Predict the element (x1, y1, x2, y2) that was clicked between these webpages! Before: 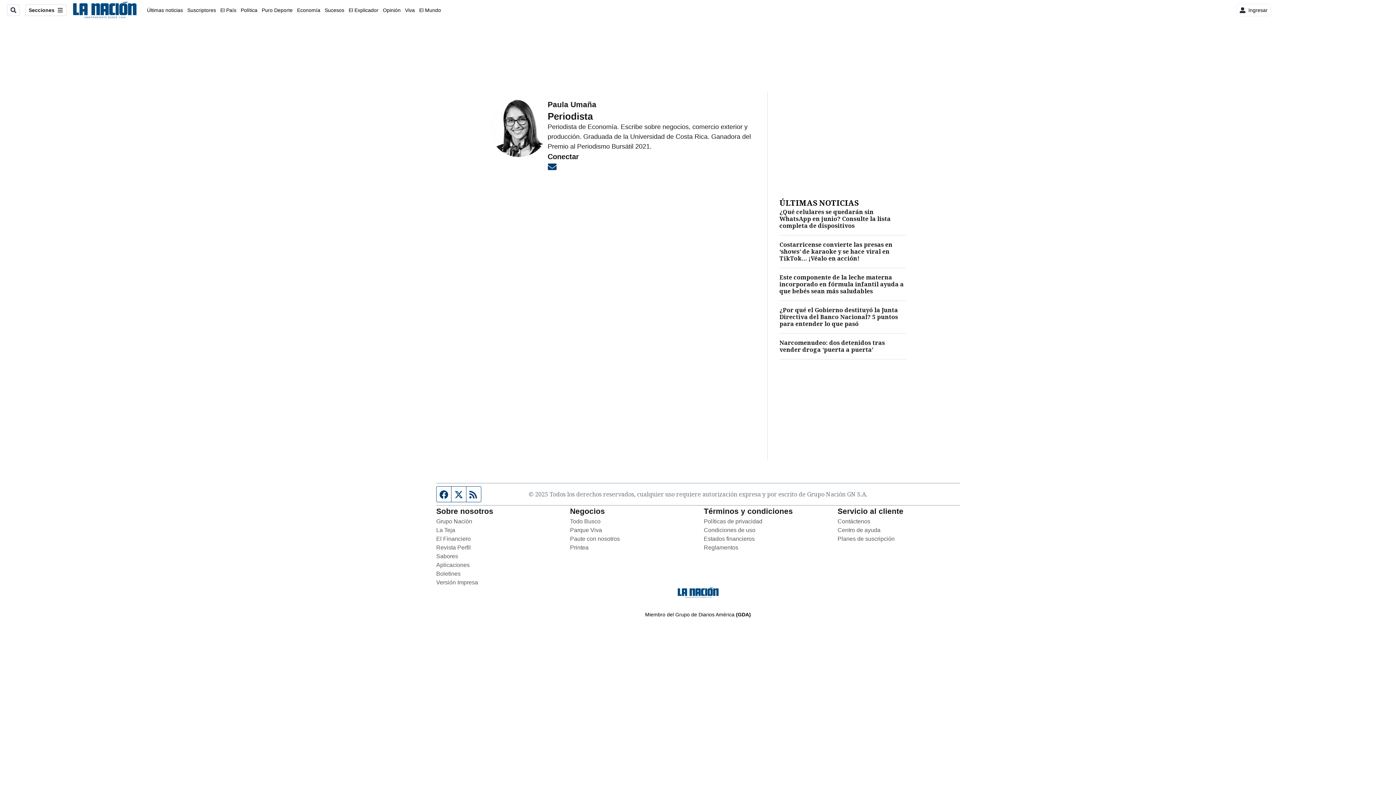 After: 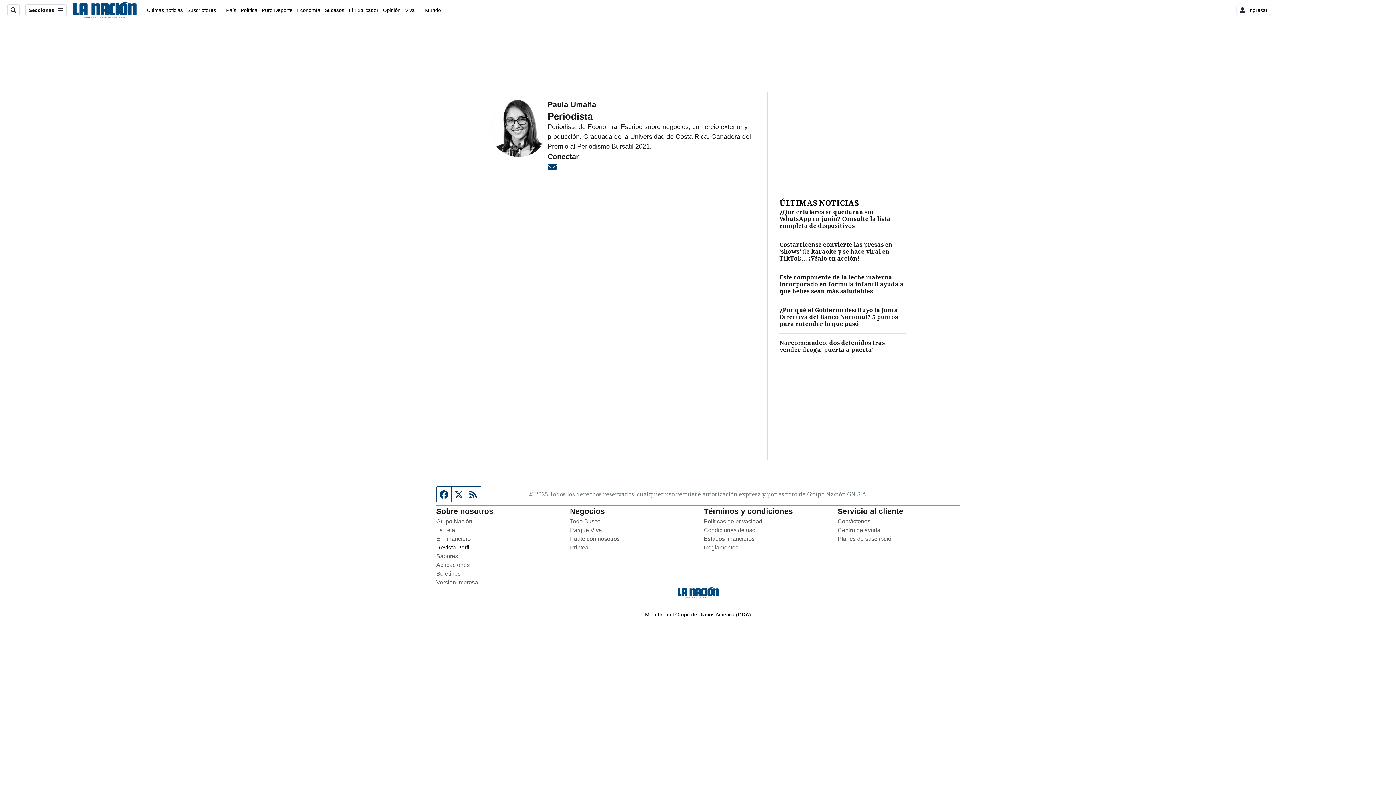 Action: label: Revista Perfil
Opens in new window bbox: (436, 544, 470, 550)